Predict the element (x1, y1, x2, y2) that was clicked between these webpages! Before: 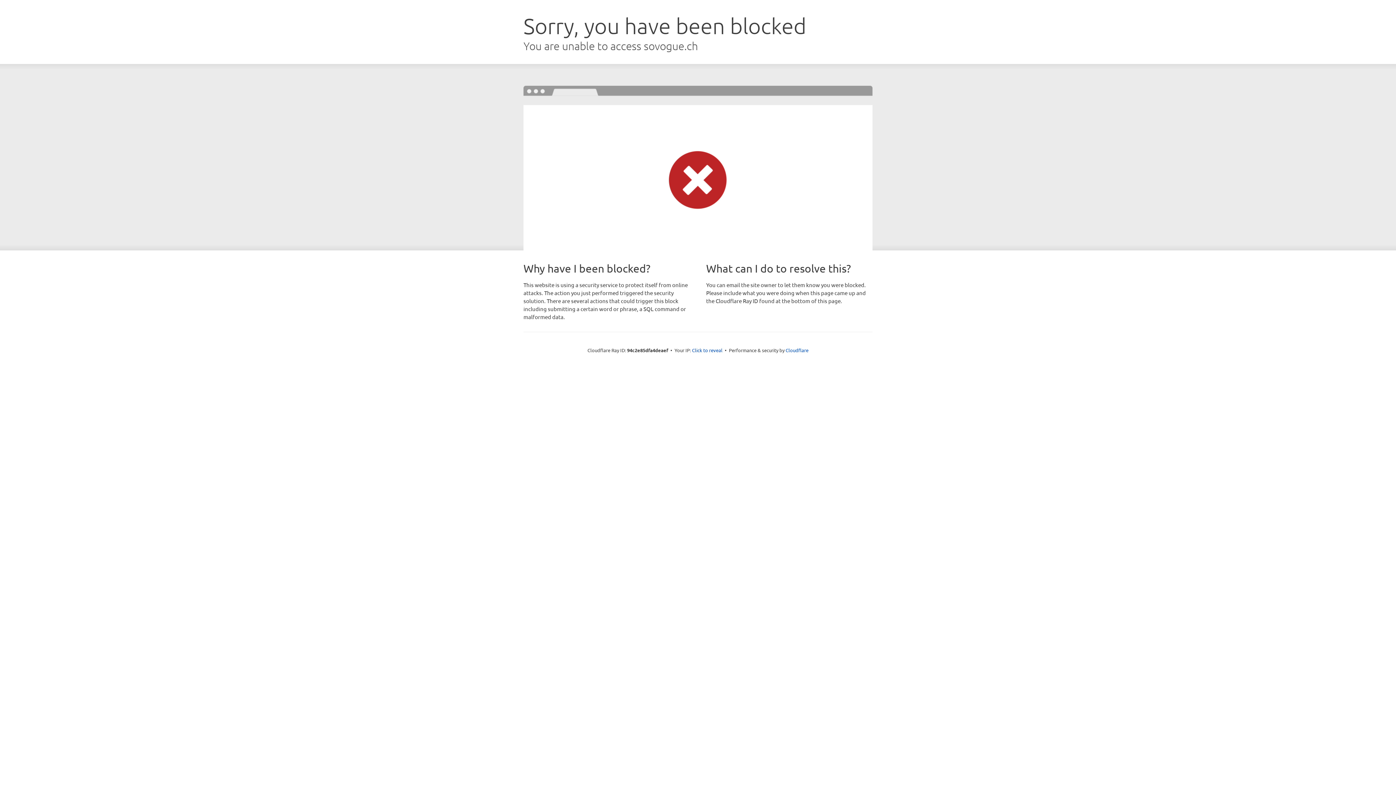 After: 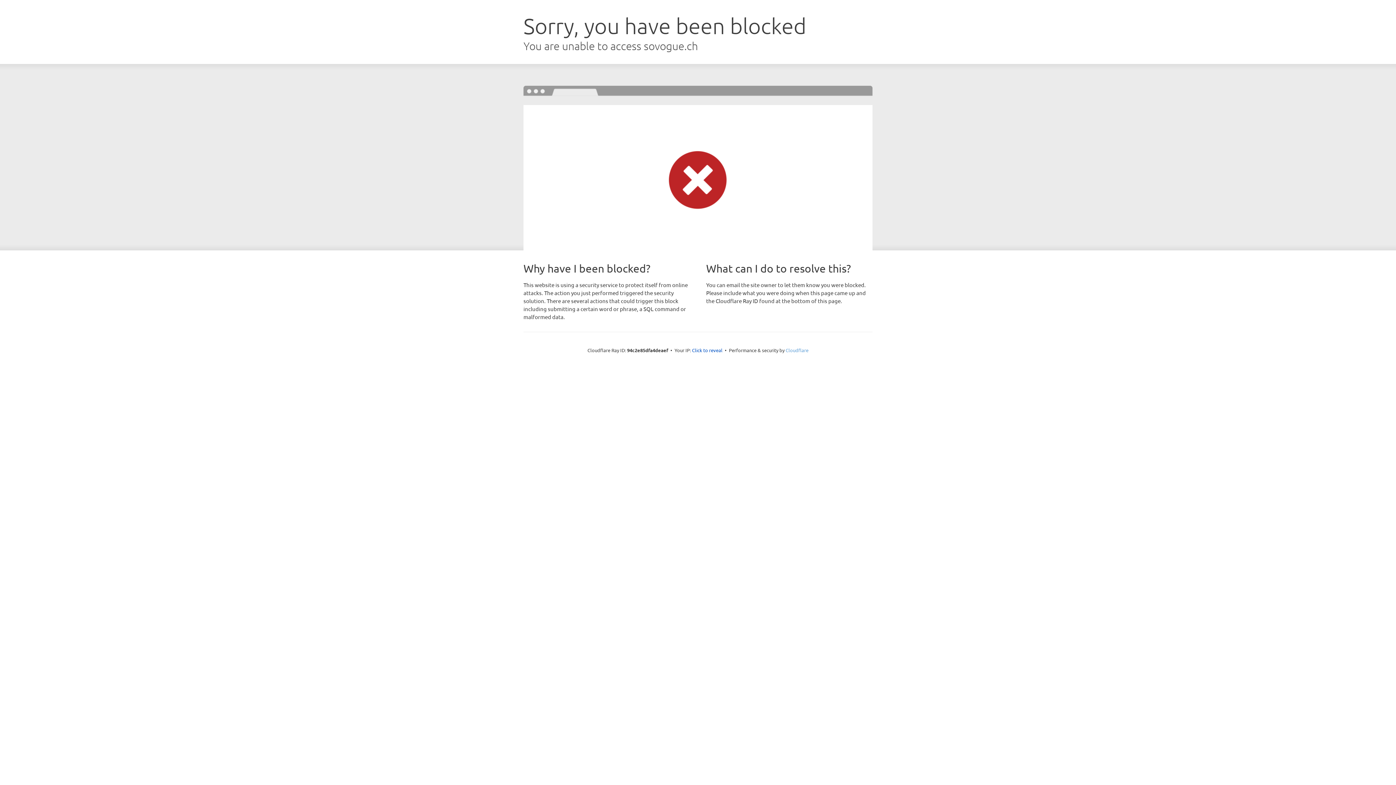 Action: bbox: (785, 347, 808, 353) label: Cloudflare